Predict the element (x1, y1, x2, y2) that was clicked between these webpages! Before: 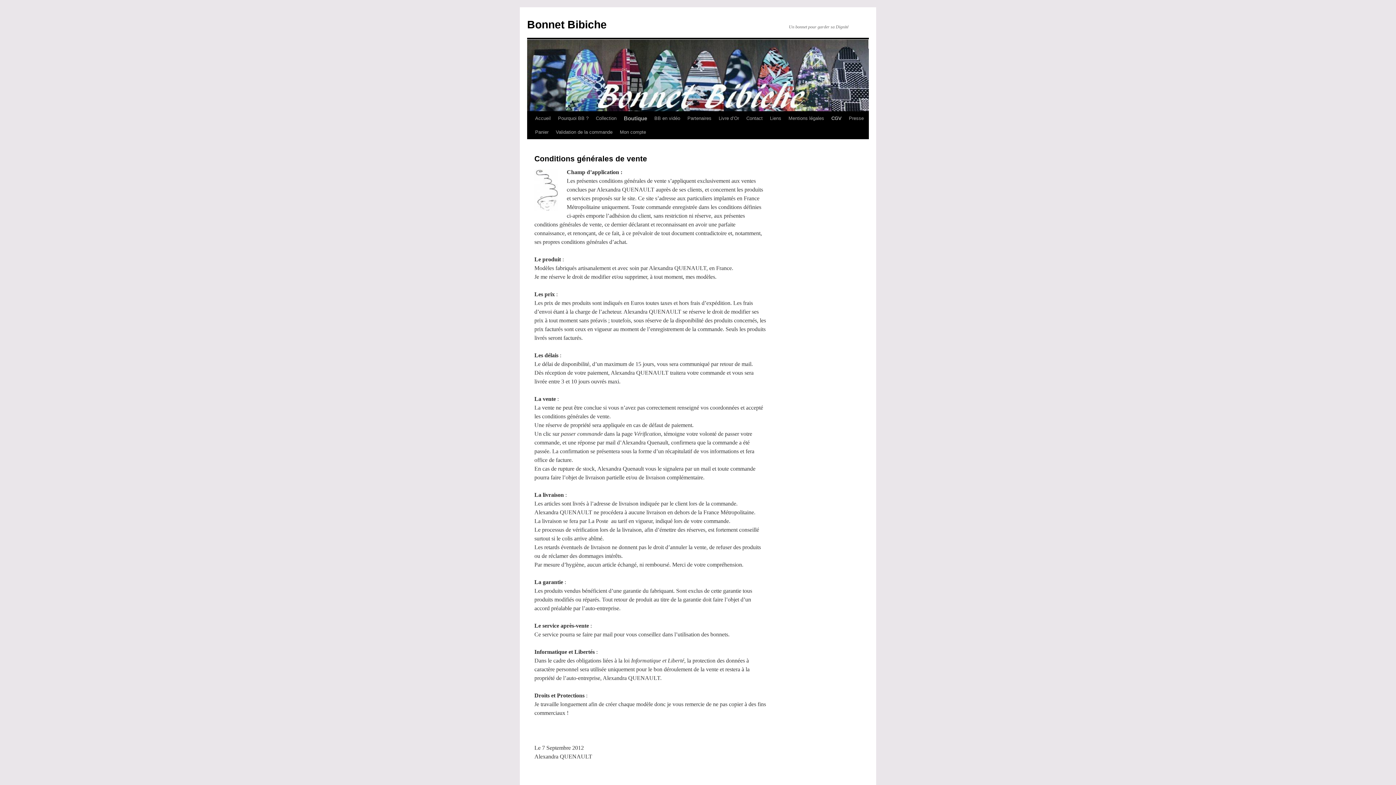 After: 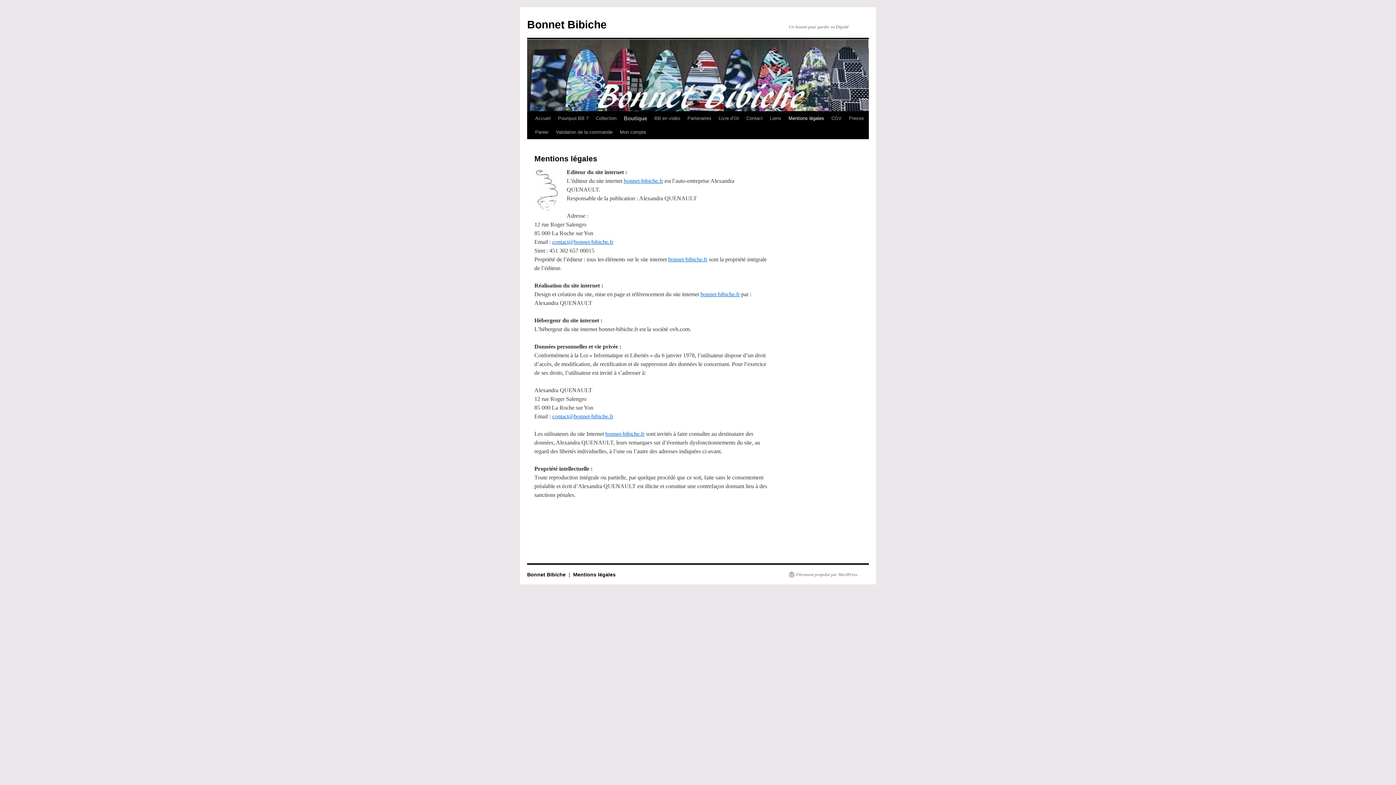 Action: bbox: (785, 111, 828, 125) label: Mentions légales